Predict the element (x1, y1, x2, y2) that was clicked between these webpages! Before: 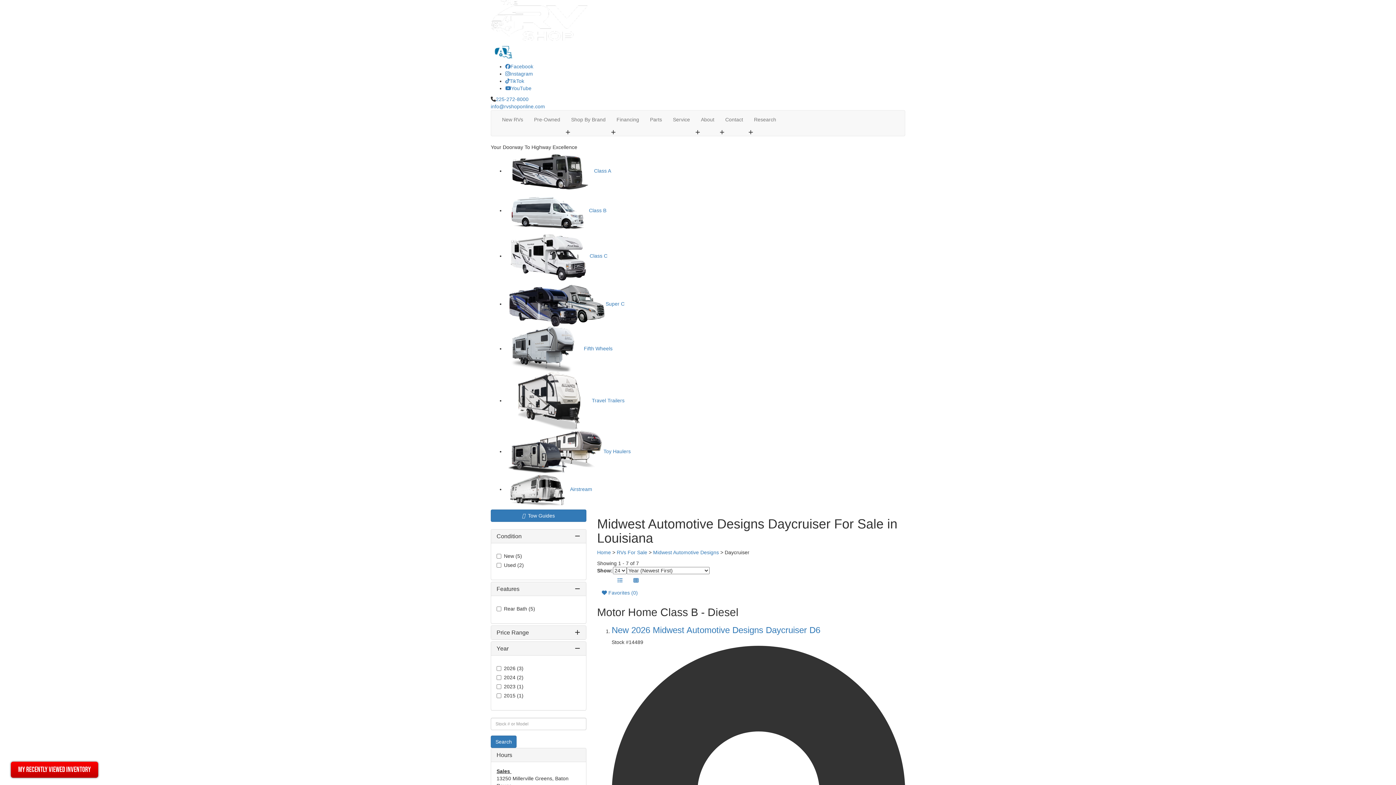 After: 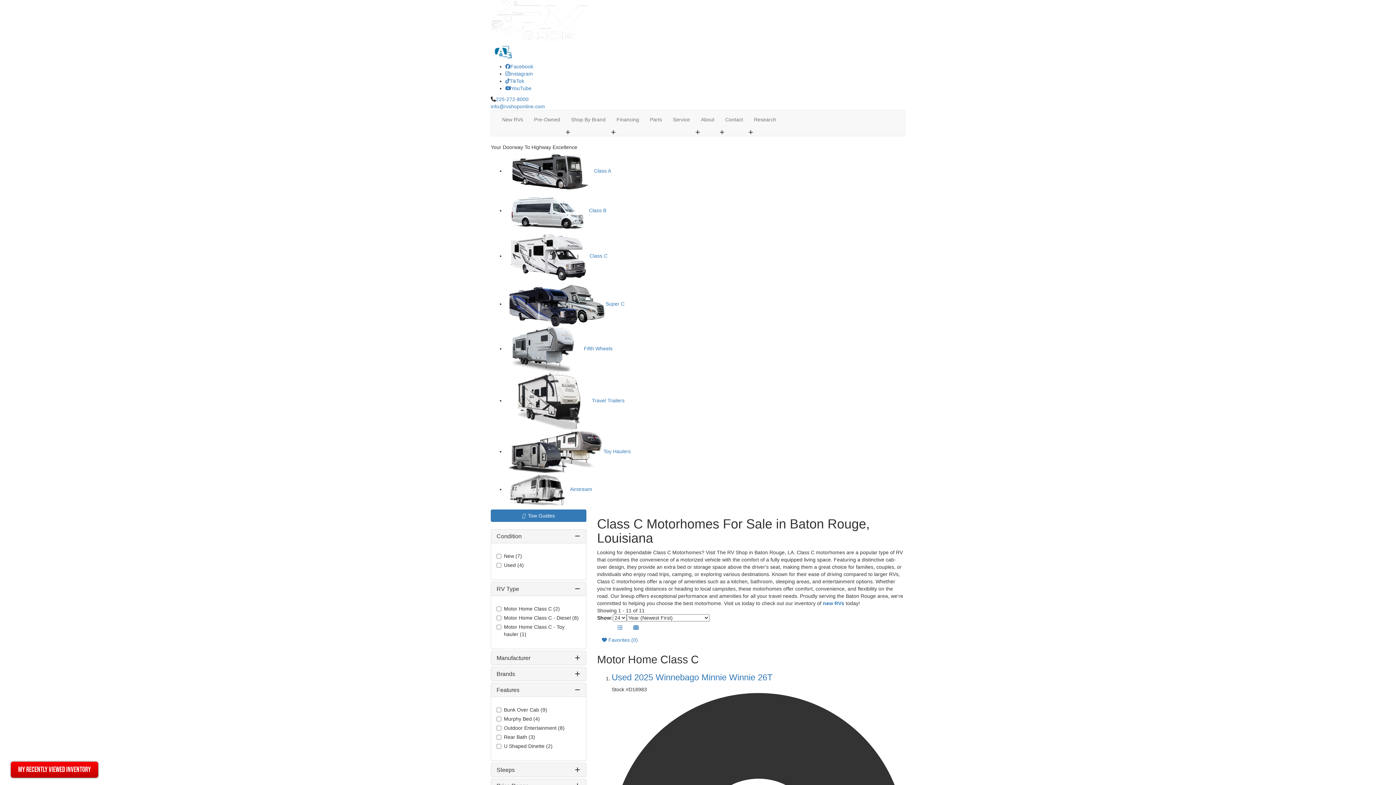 Action: bbox: (505, 252, 607, 258) label: Class C